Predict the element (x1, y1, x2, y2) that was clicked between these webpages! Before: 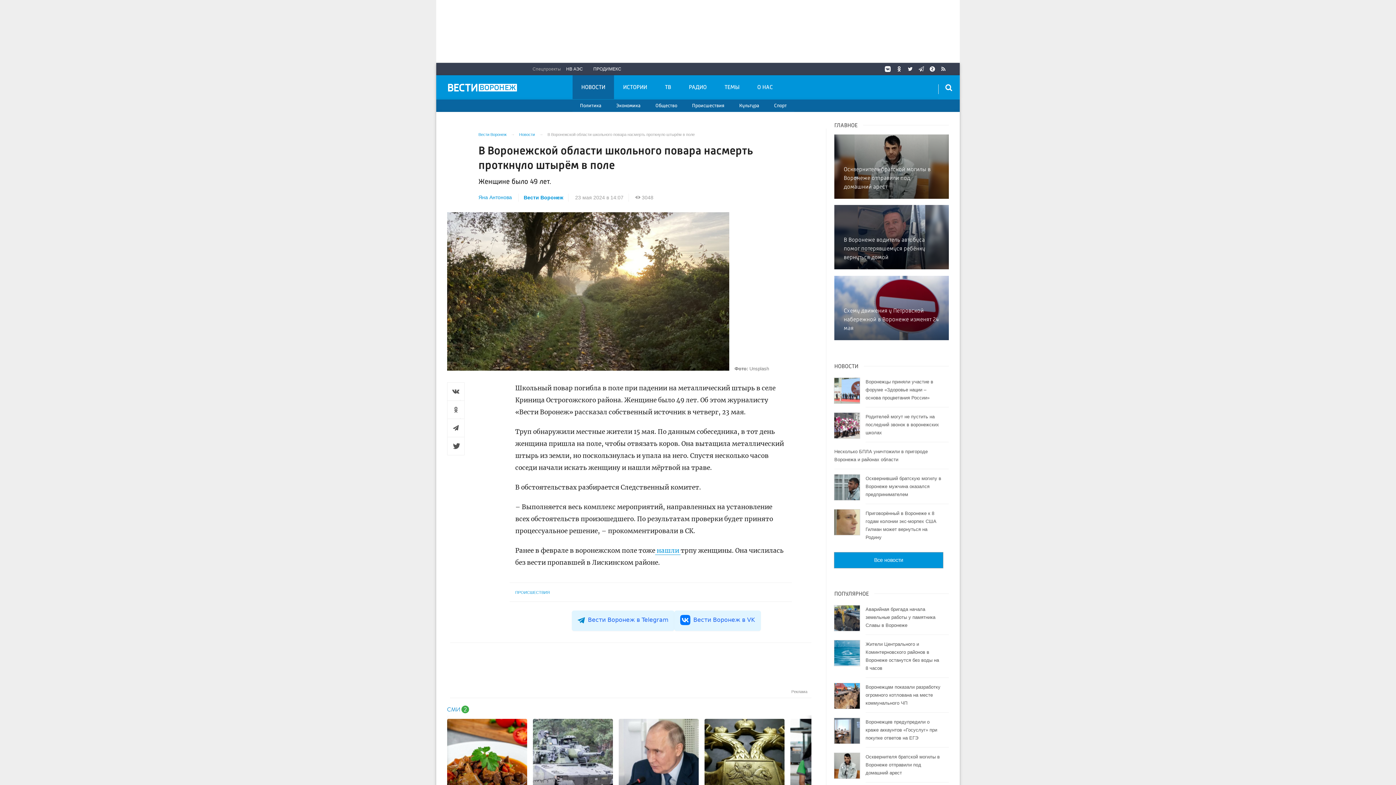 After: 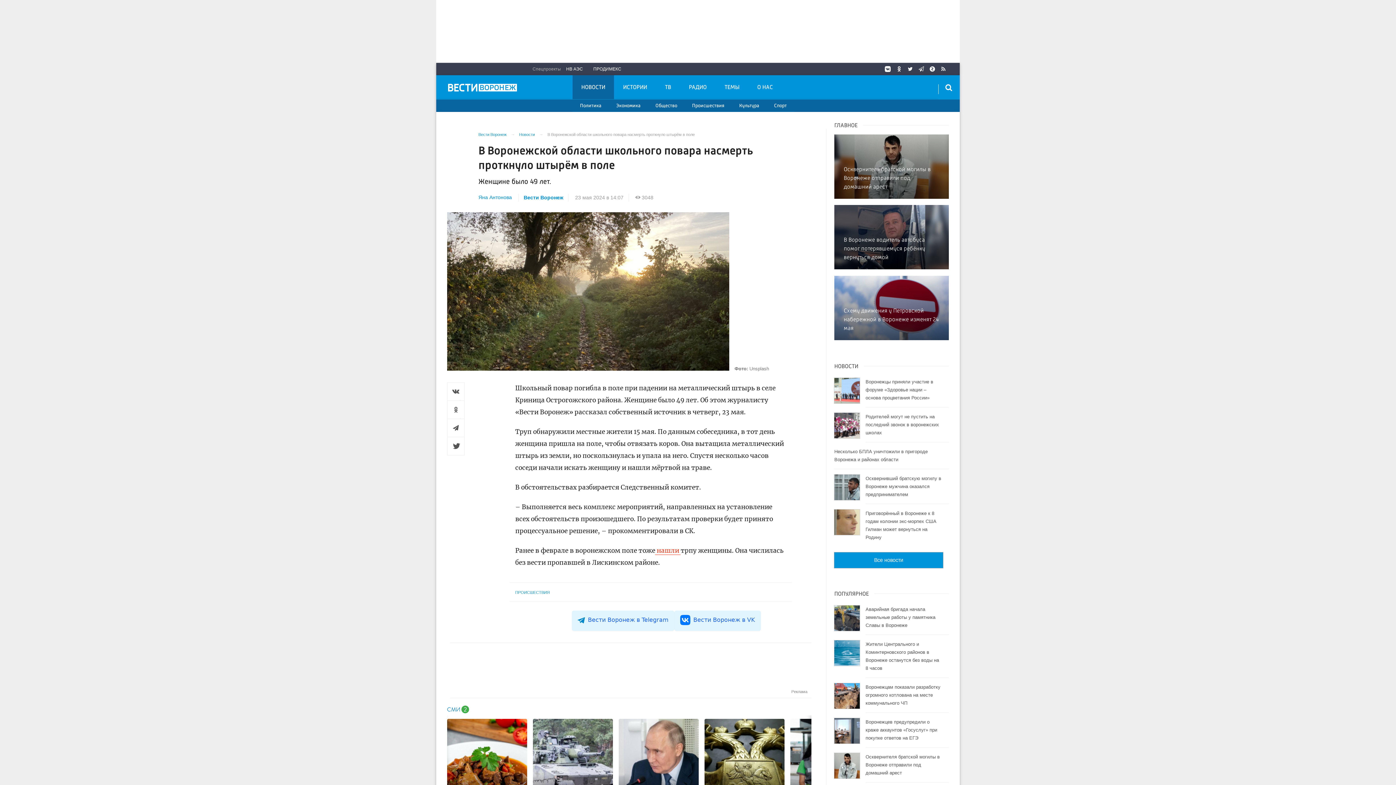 Action: bbox: (655, 547, 680, 555) label:  нашли 